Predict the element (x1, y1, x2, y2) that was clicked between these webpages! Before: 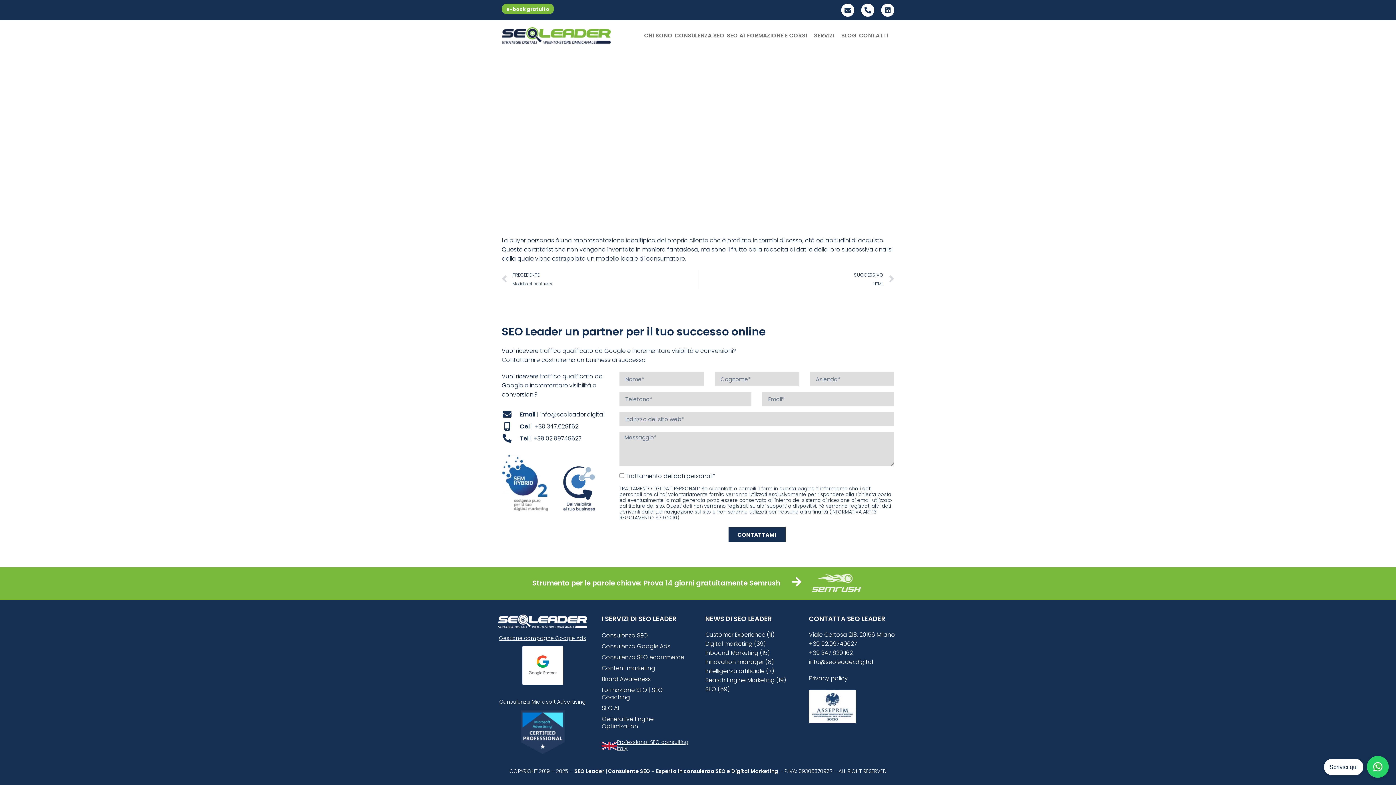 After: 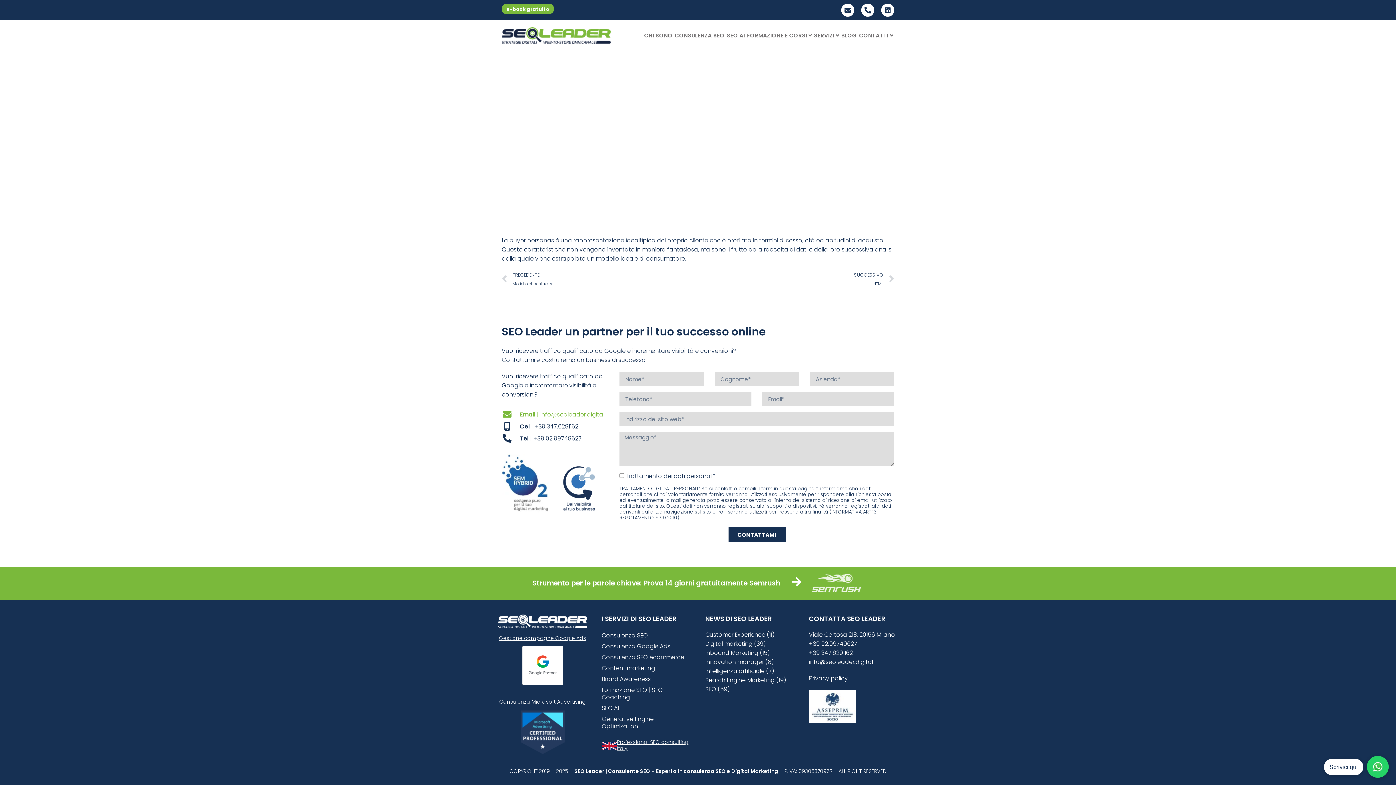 Action: label: Email | info@seoleader.digital bbox: (501, 410, 608, 419)